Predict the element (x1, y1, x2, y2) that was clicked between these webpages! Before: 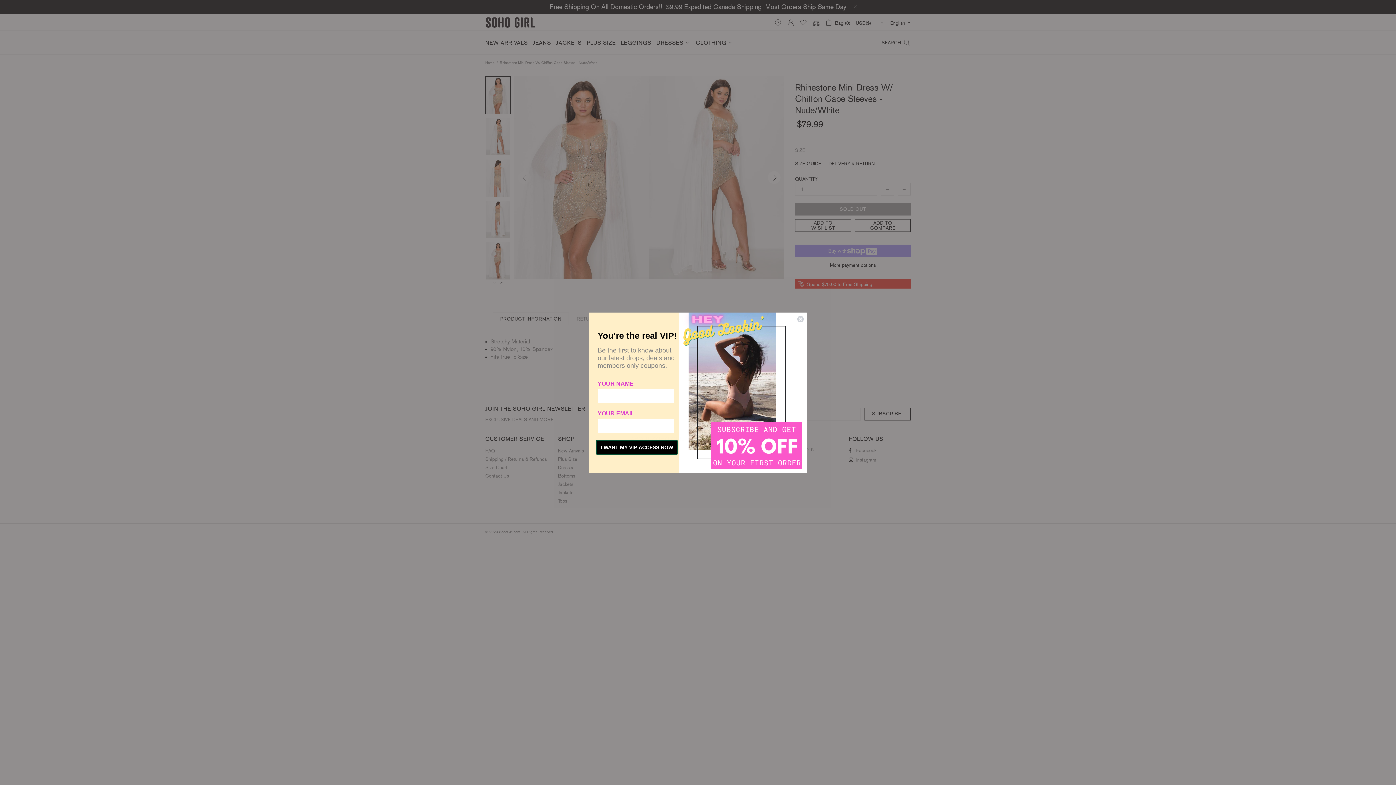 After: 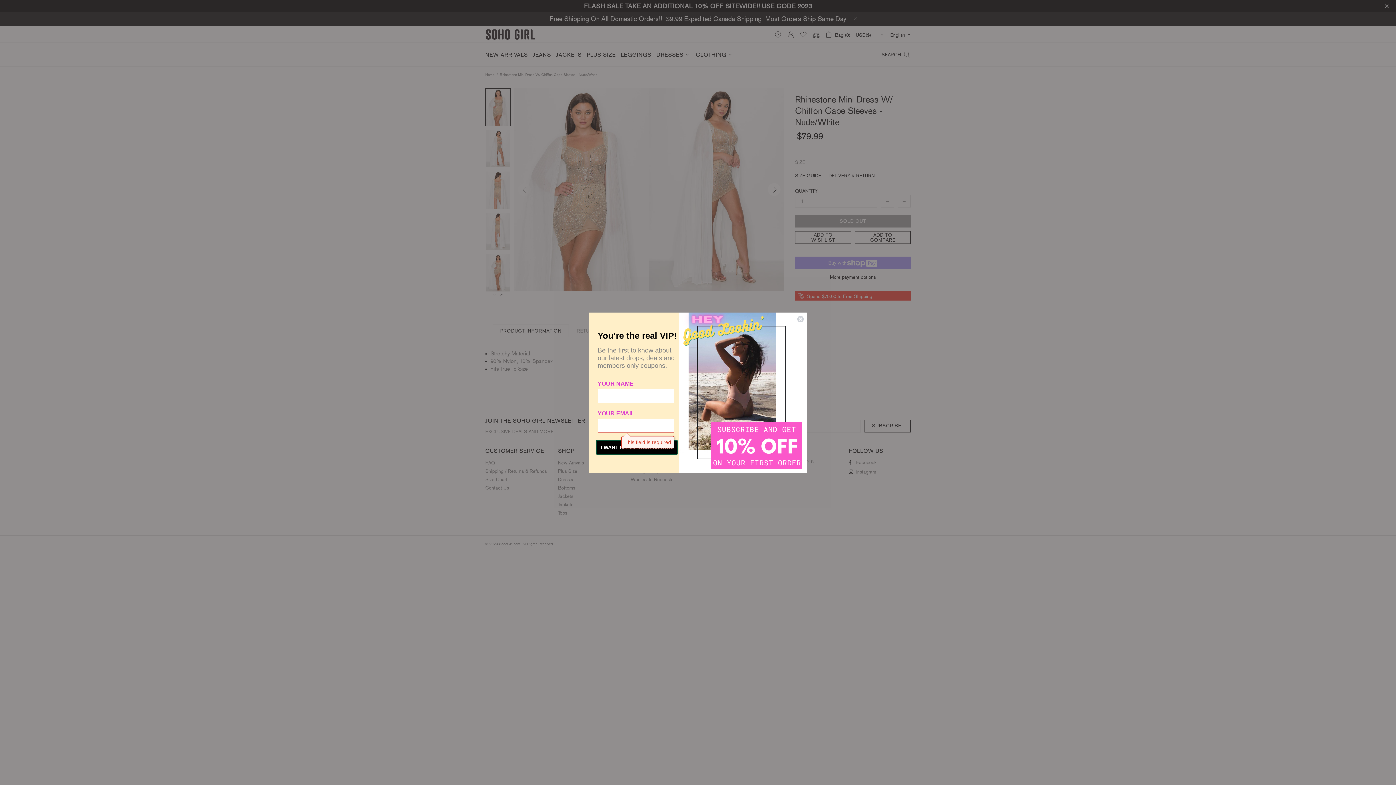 Action: label: I WANT MY VIP ACCESS NOW bbox: (596, 440, 677, 454)